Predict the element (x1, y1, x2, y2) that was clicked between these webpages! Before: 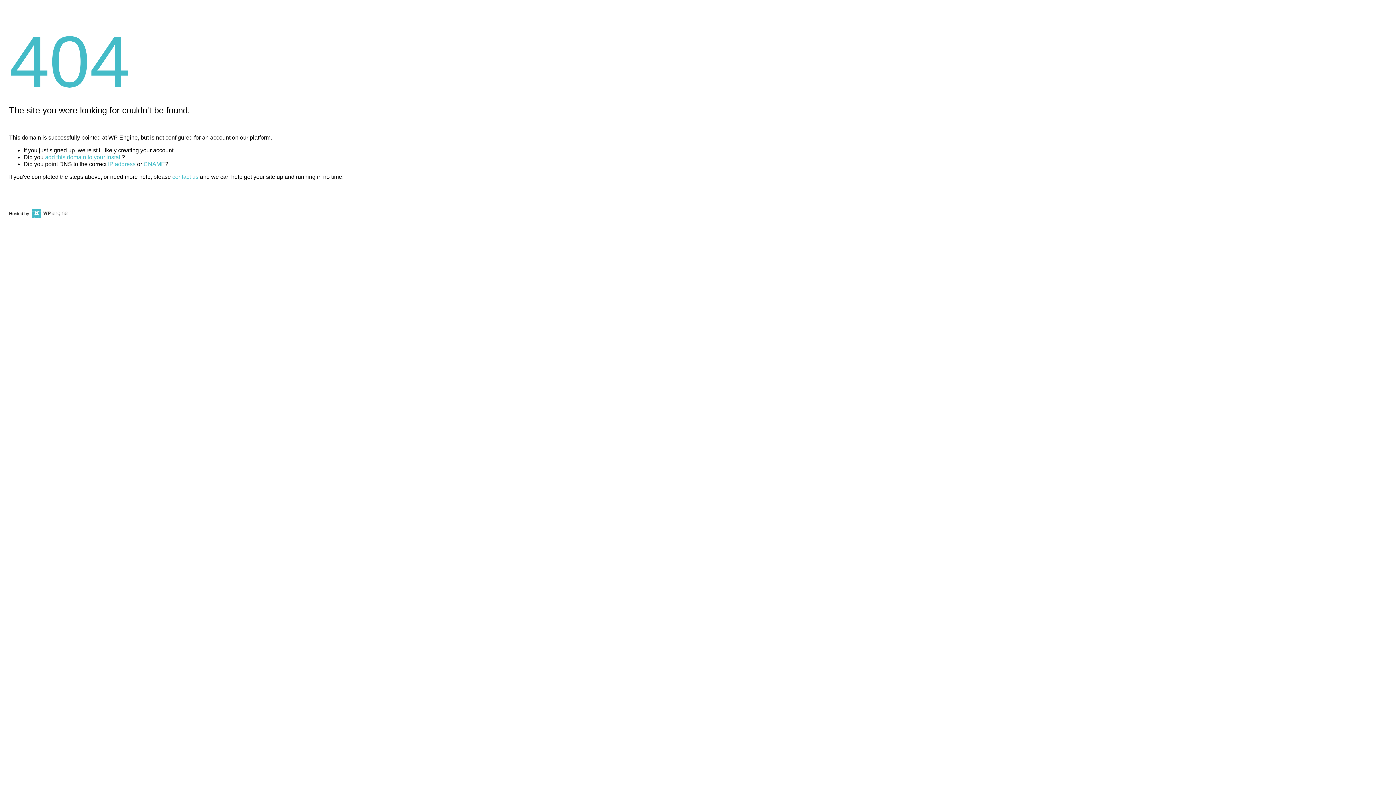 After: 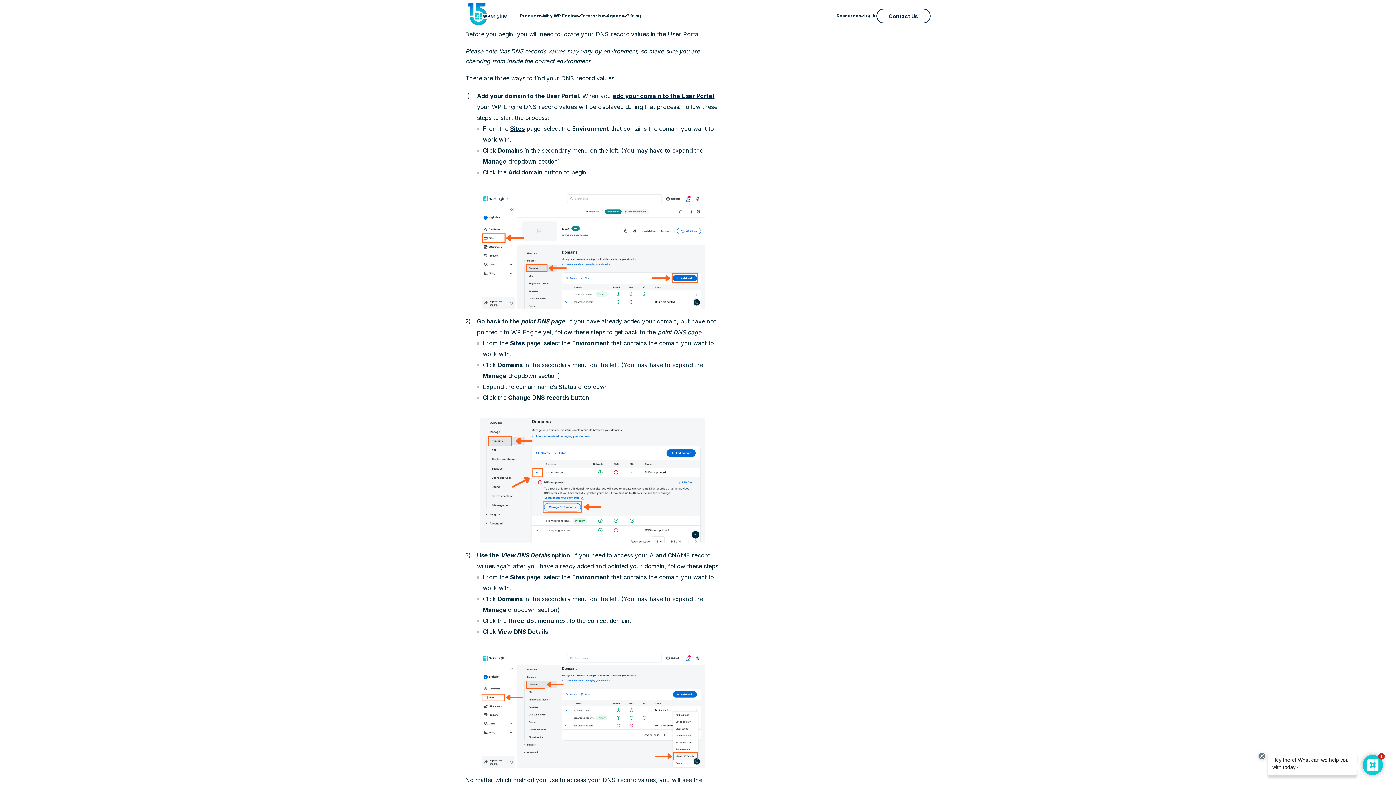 Action: bbox: (108, 161, 135, 167) label: IP address